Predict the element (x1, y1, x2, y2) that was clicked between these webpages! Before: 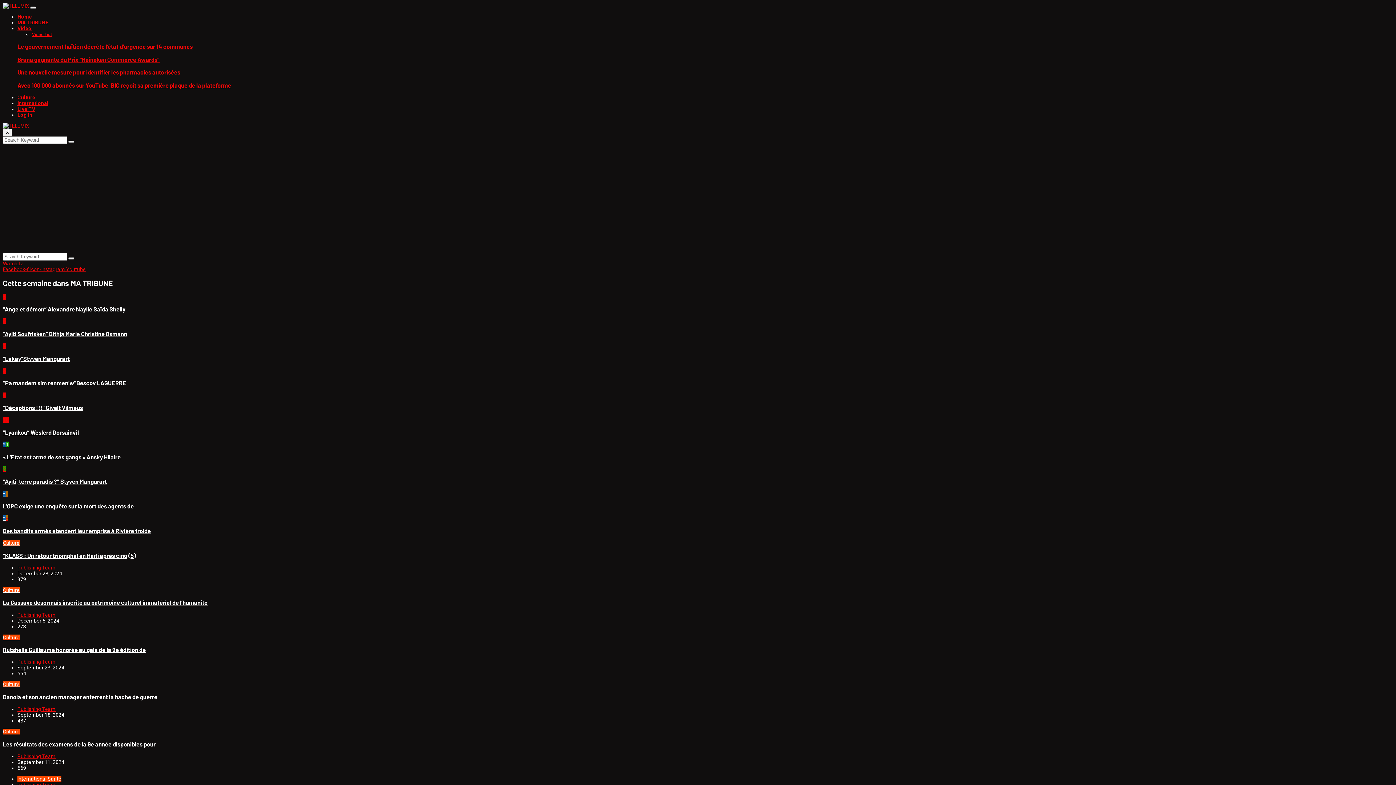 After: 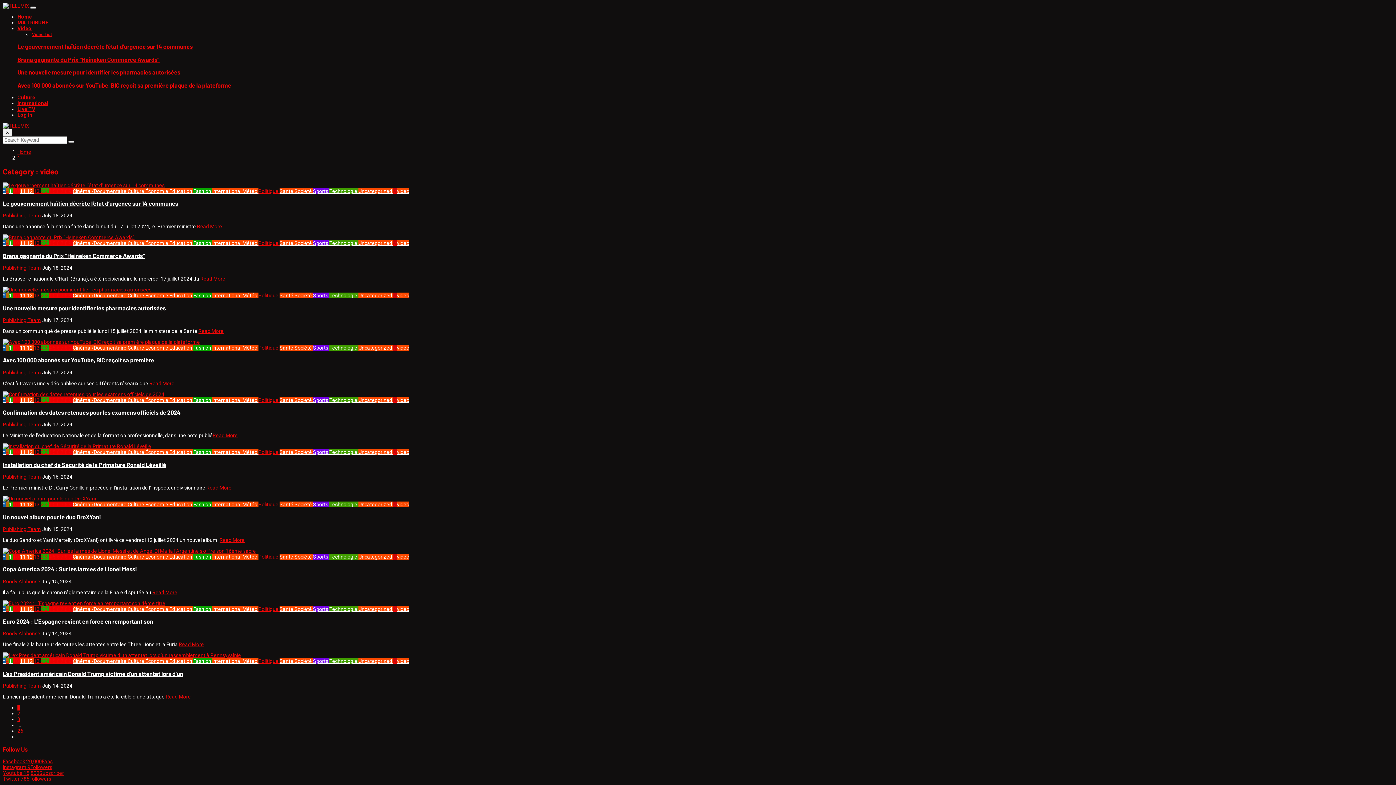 Action: bbox: (32, 32, 52, 37) label: Video List